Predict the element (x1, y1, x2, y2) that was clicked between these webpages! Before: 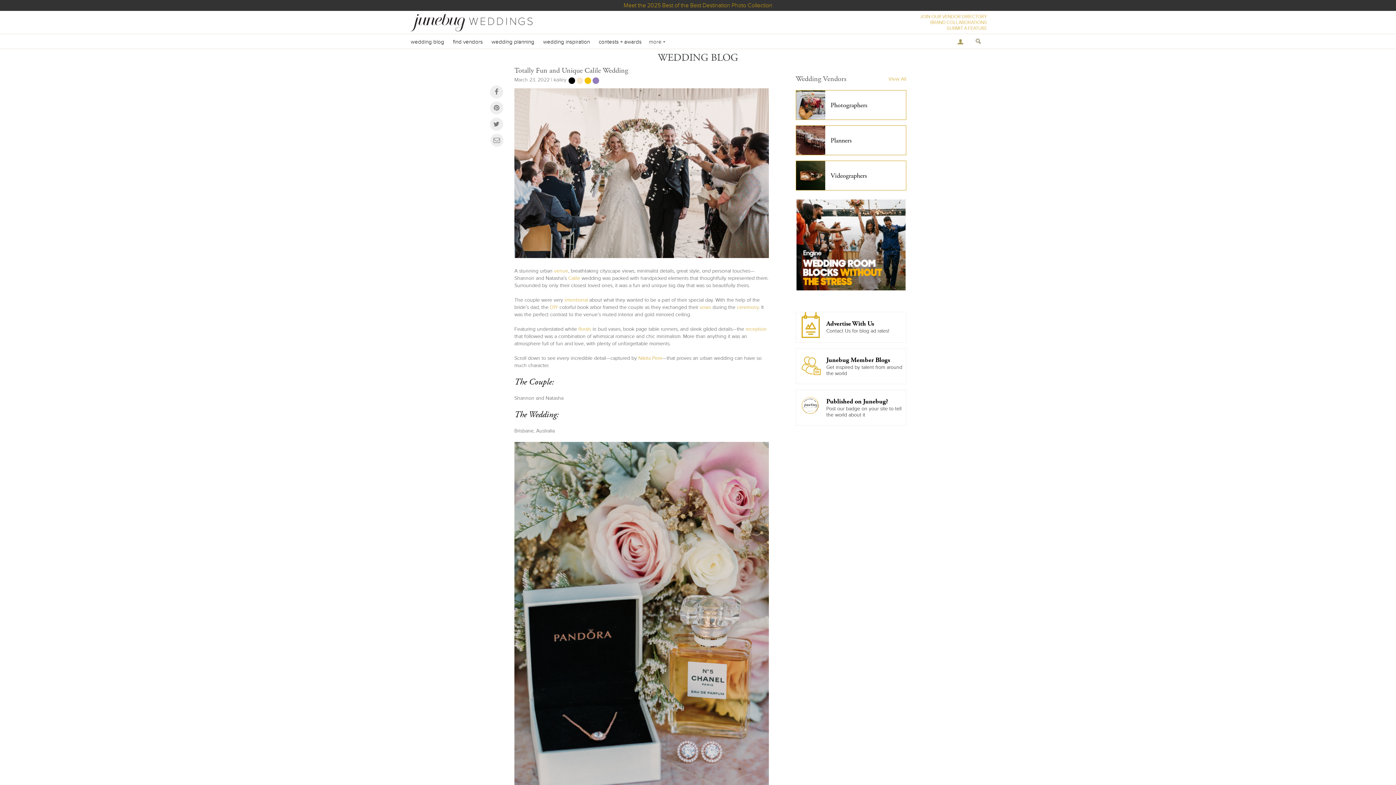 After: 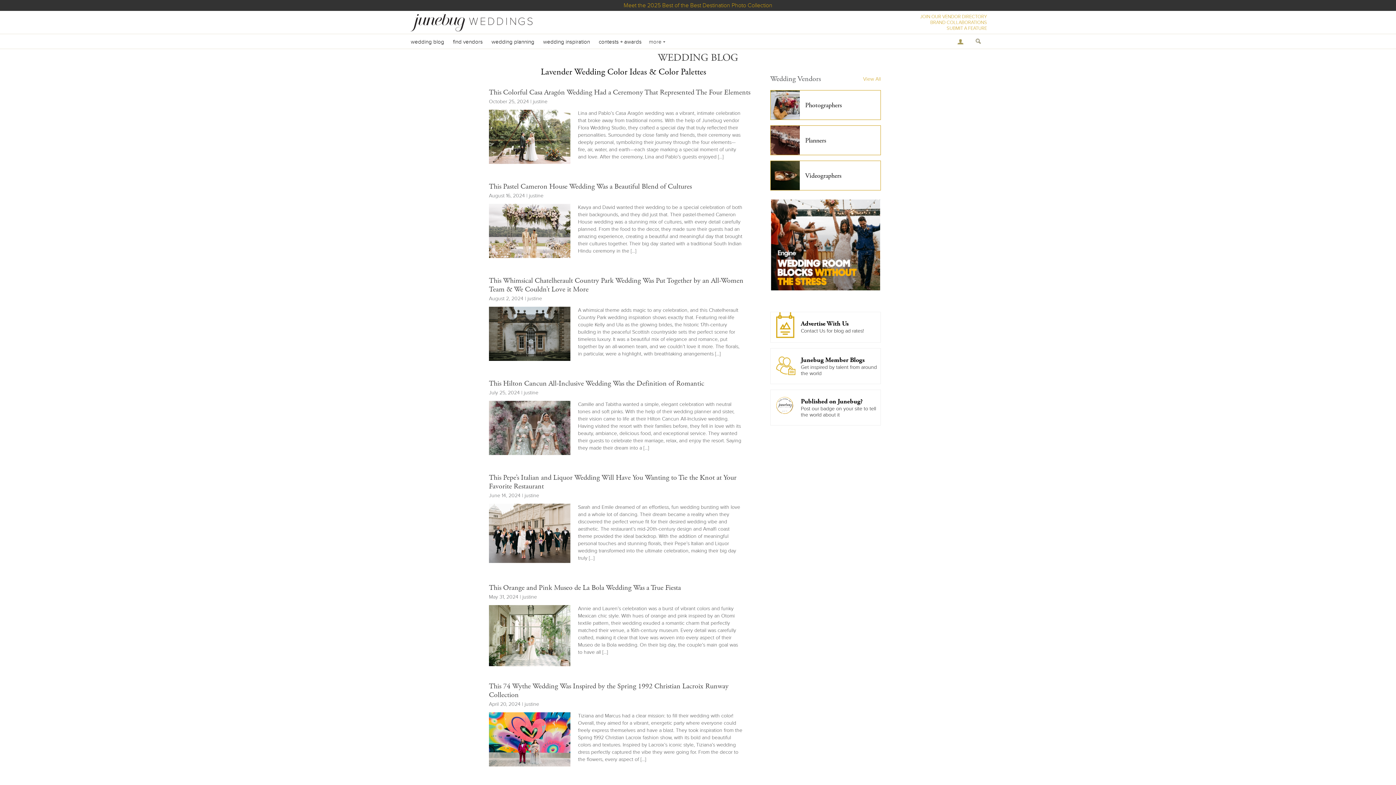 Action: bbox: (604, 76, 605, 82)